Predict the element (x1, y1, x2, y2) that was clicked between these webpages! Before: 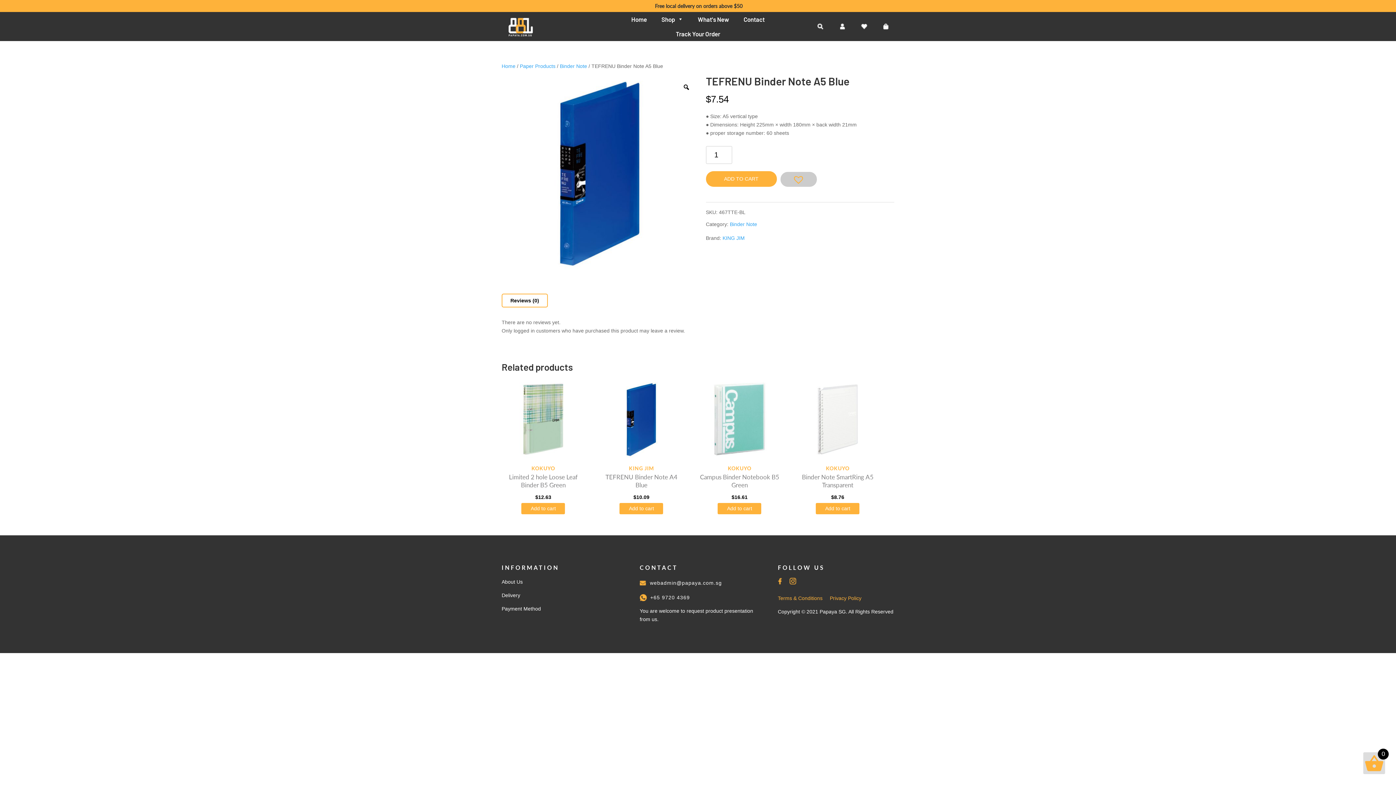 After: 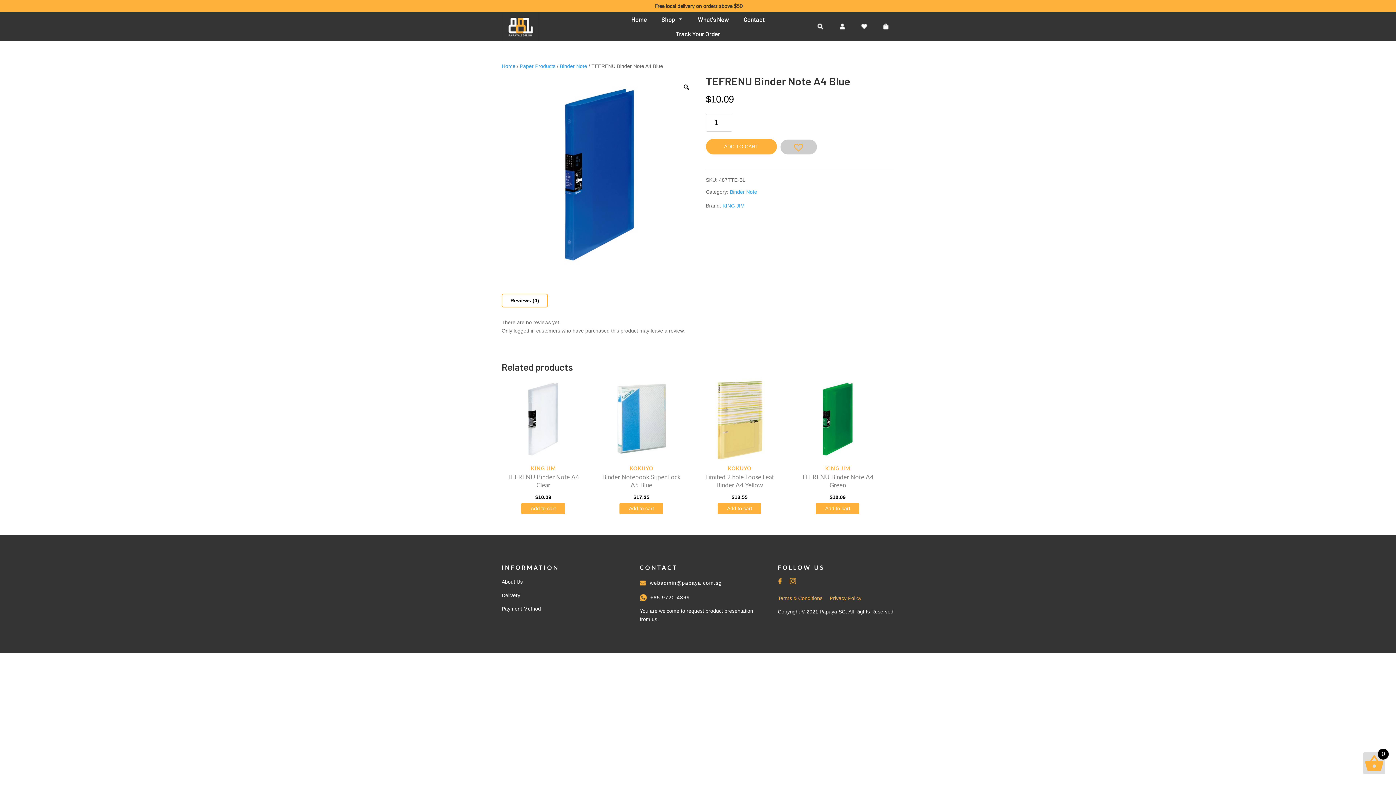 Action: bbox: (599, 377, 683, 501) label: KING JIM
TEFRENU Binder Note A4 Blue
$10.09